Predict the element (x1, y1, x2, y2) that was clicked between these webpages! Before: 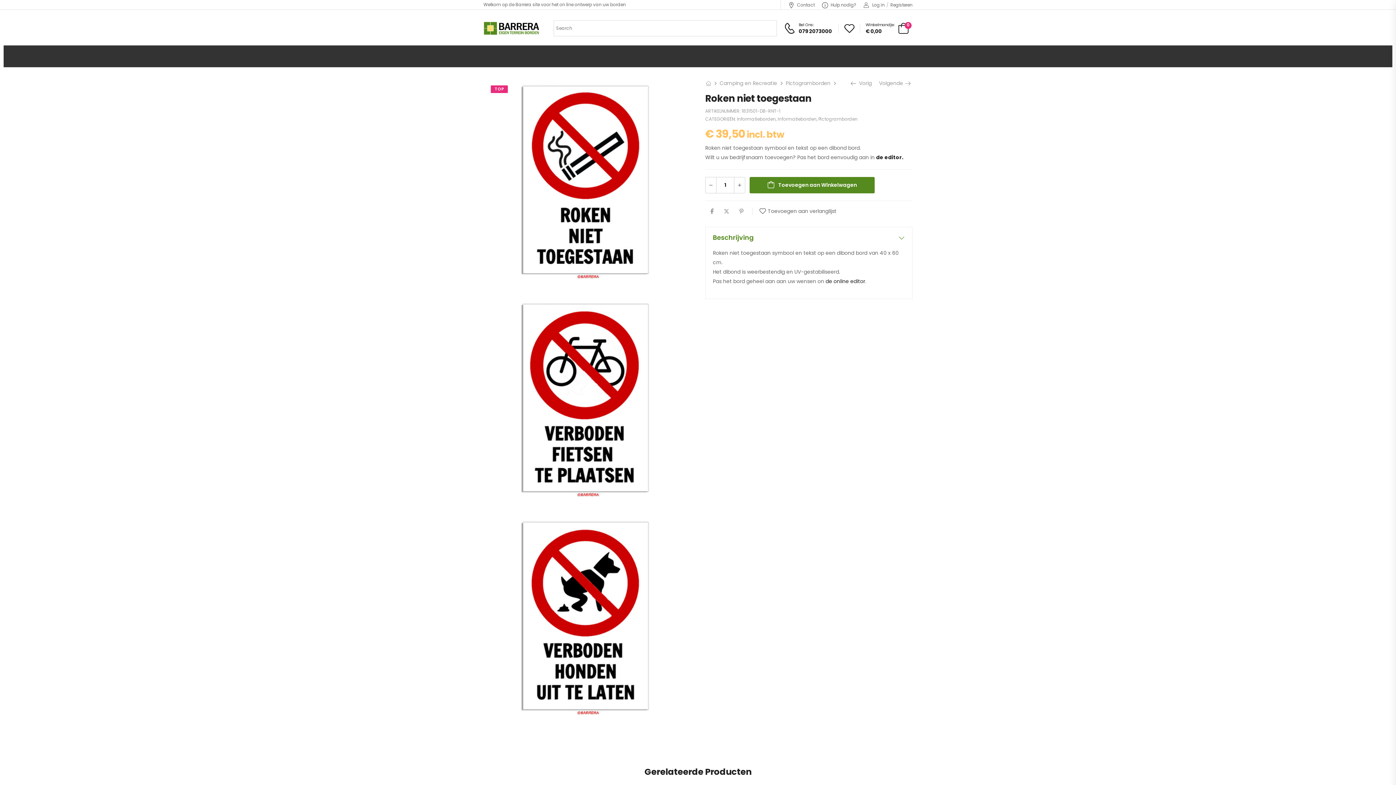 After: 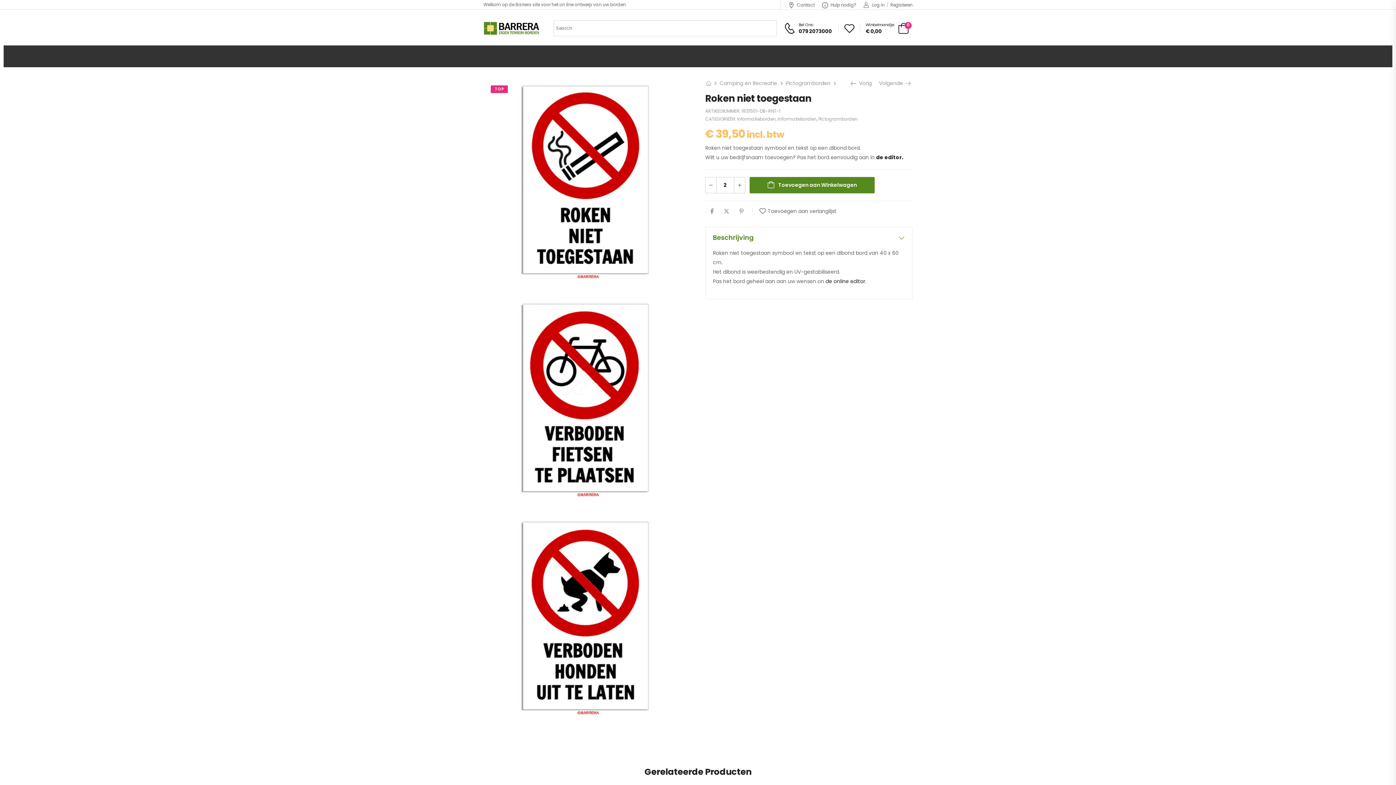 Action: bbox: (734, 177, 745, 193)